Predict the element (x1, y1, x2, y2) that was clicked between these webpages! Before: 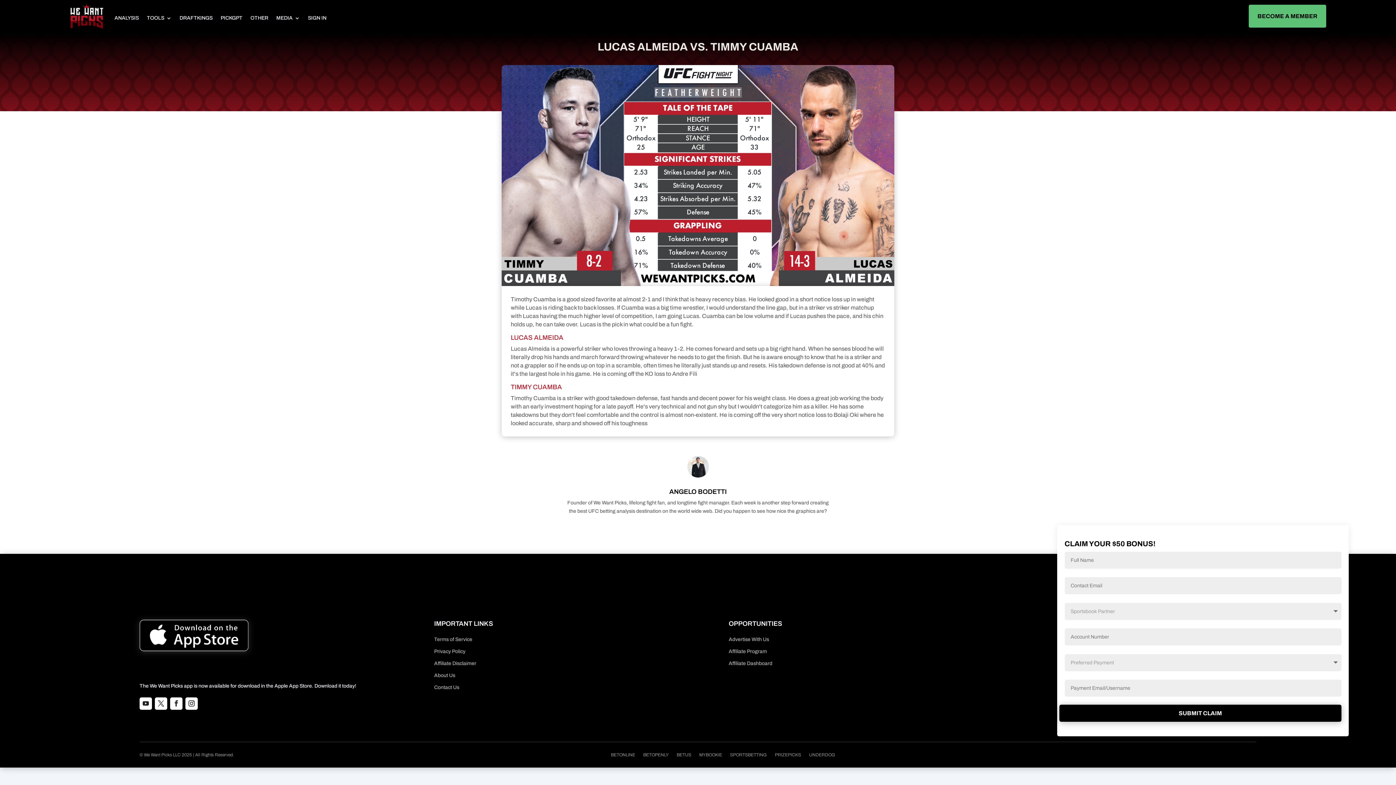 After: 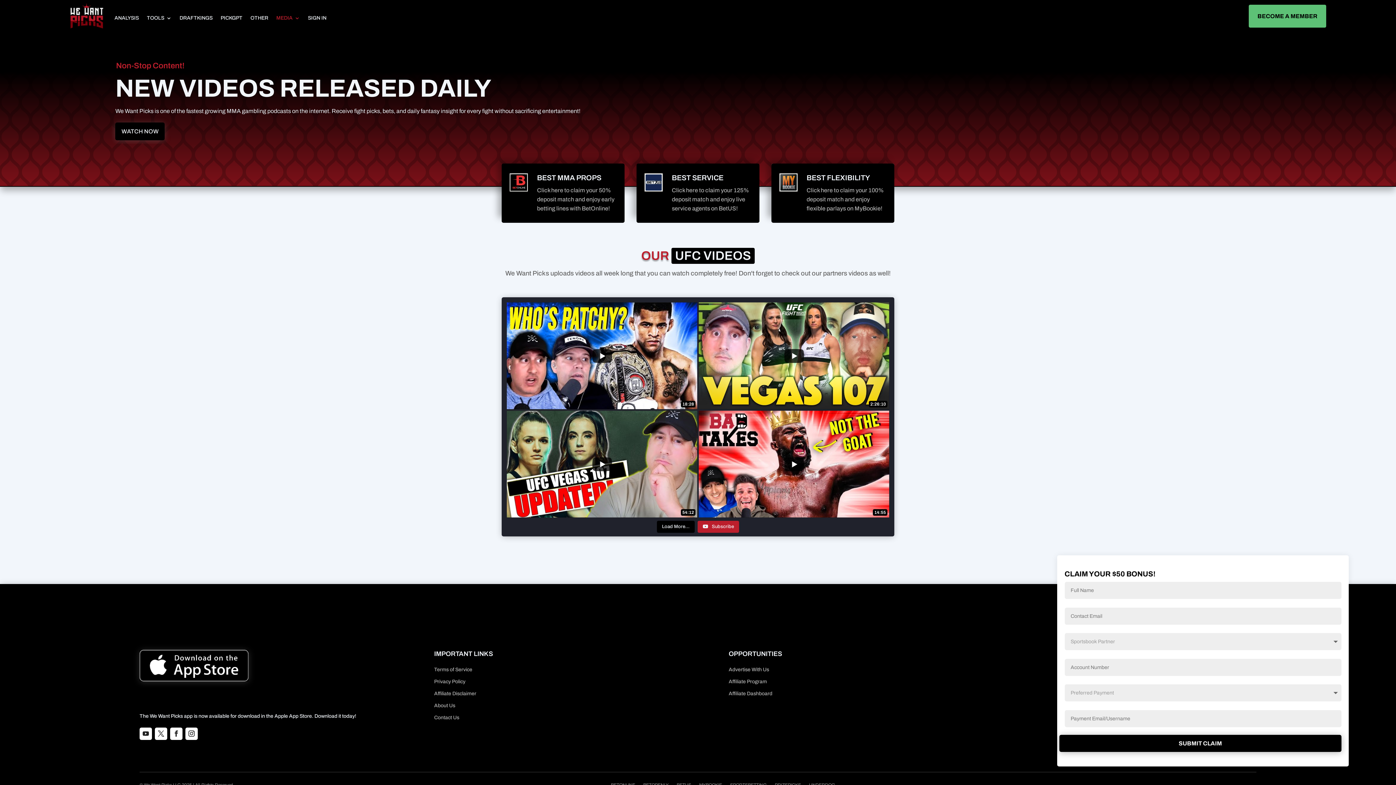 Action: bbox: (276, 3, 300, 32) label: MEDIA